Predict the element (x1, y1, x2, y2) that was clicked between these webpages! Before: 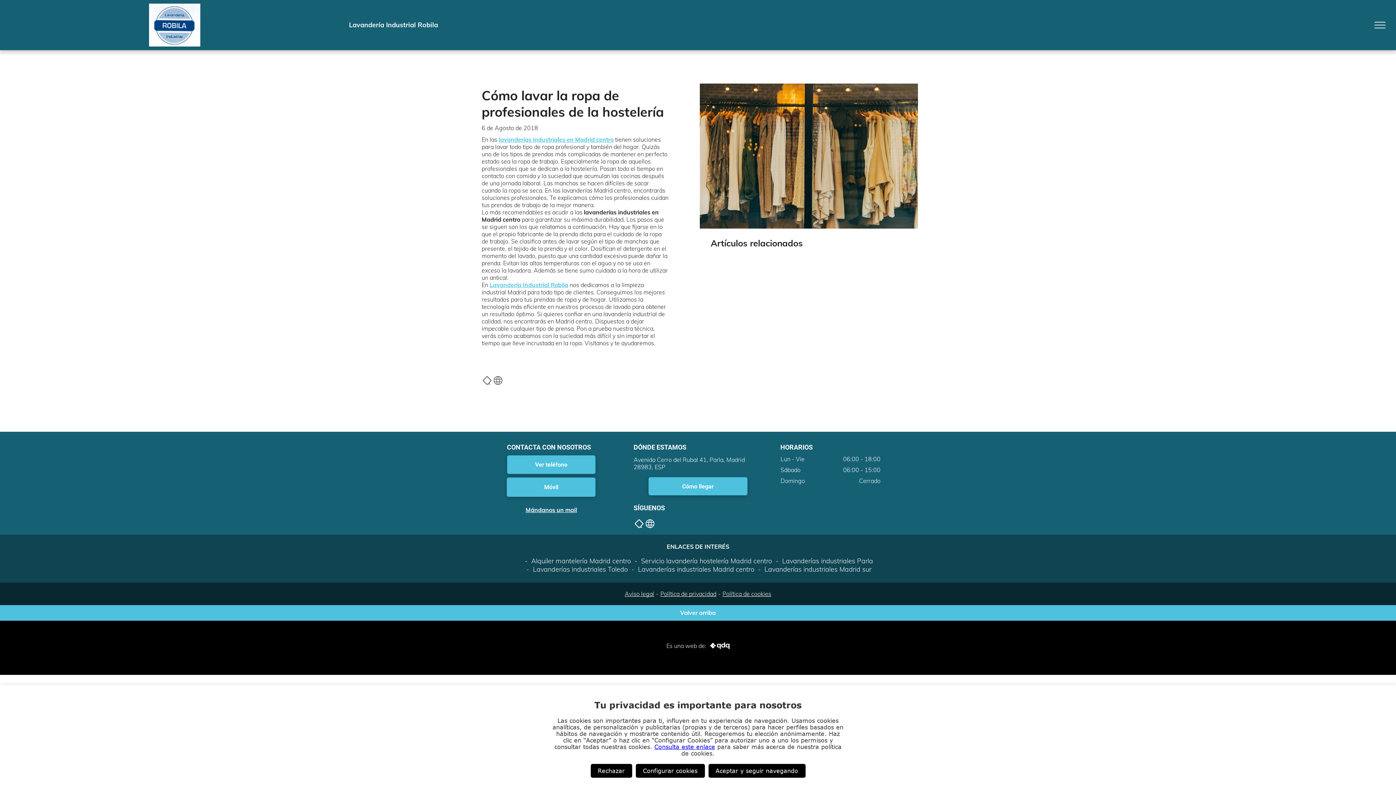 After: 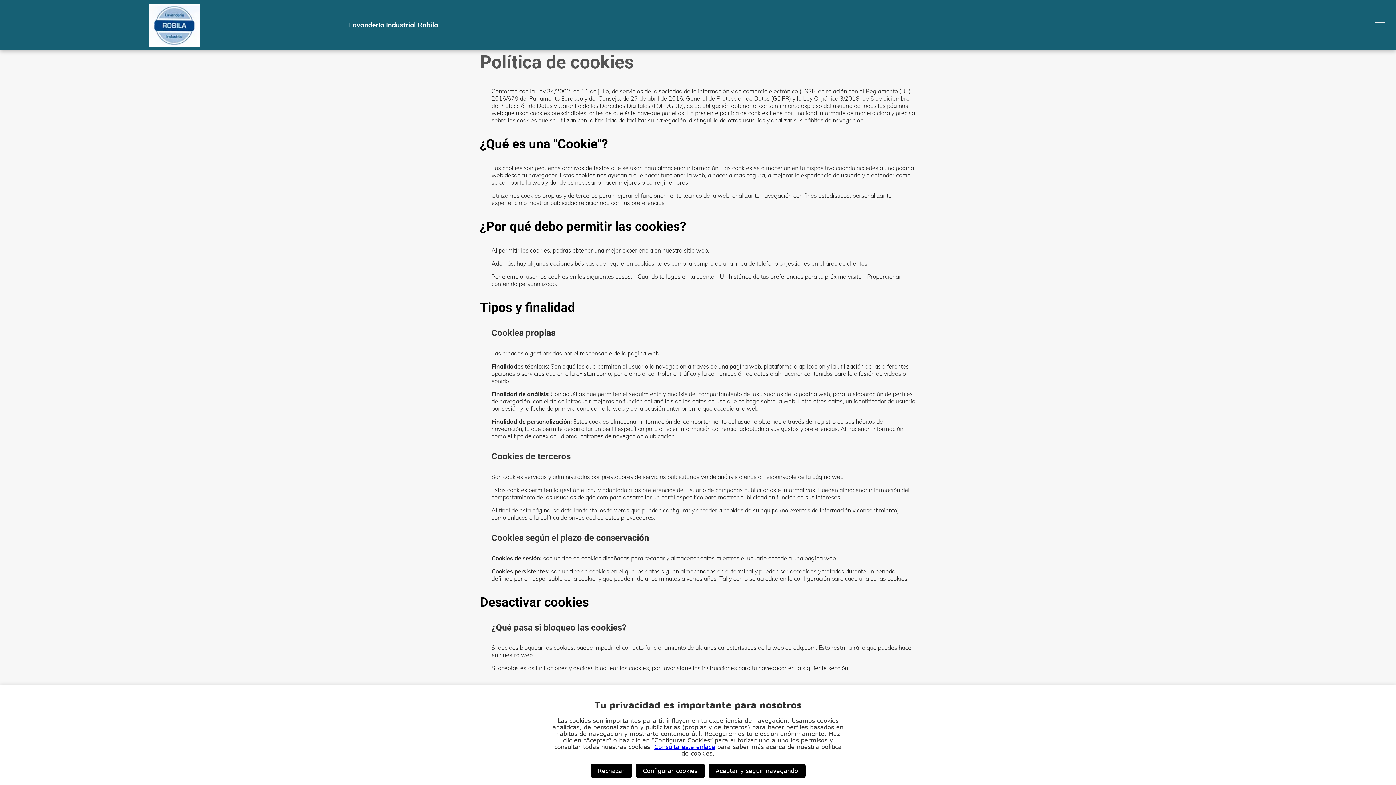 Action: label: Política de cookies bbox: (722, 590, 771, 597)